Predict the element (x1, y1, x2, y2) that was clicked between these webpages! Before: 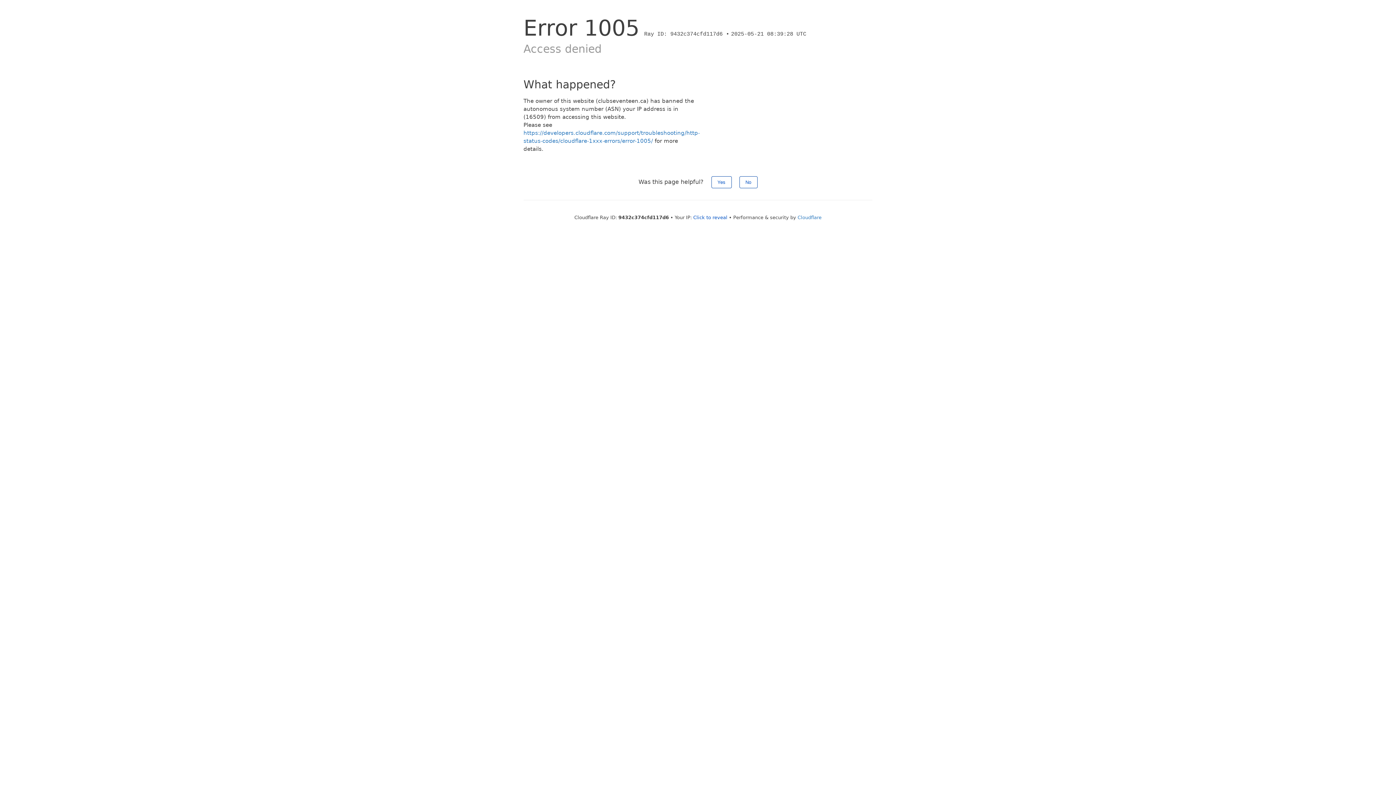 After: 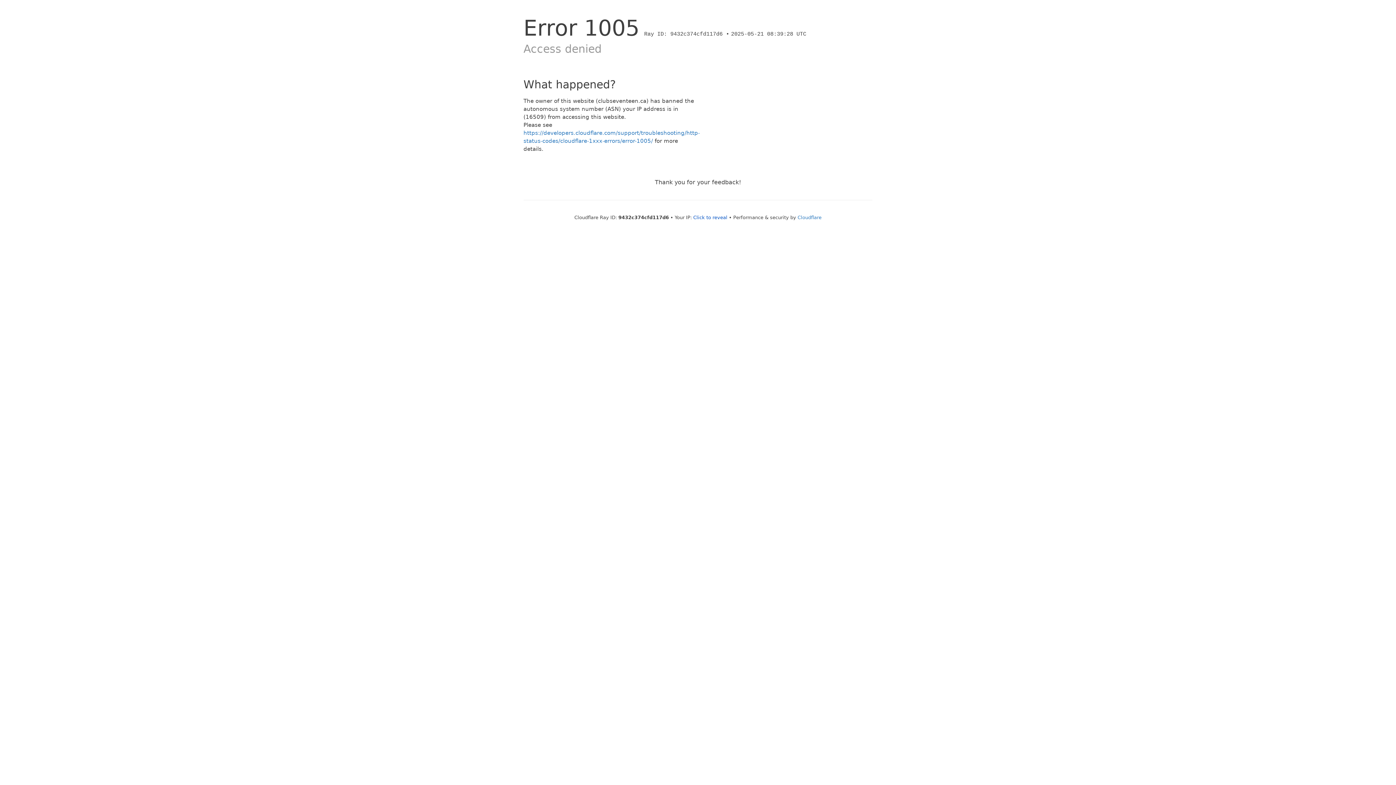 Action: bbox: (711, 176, 731, 188) label: Yes